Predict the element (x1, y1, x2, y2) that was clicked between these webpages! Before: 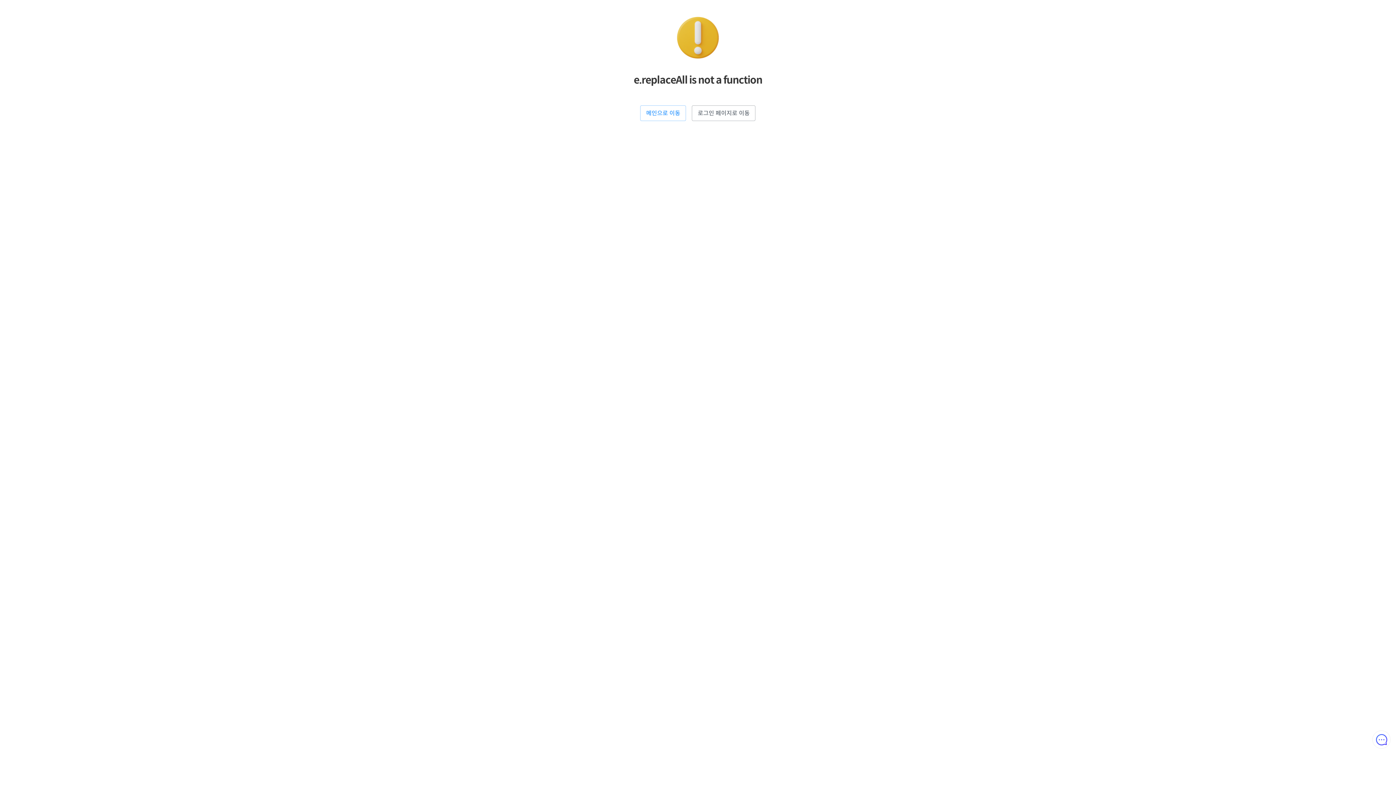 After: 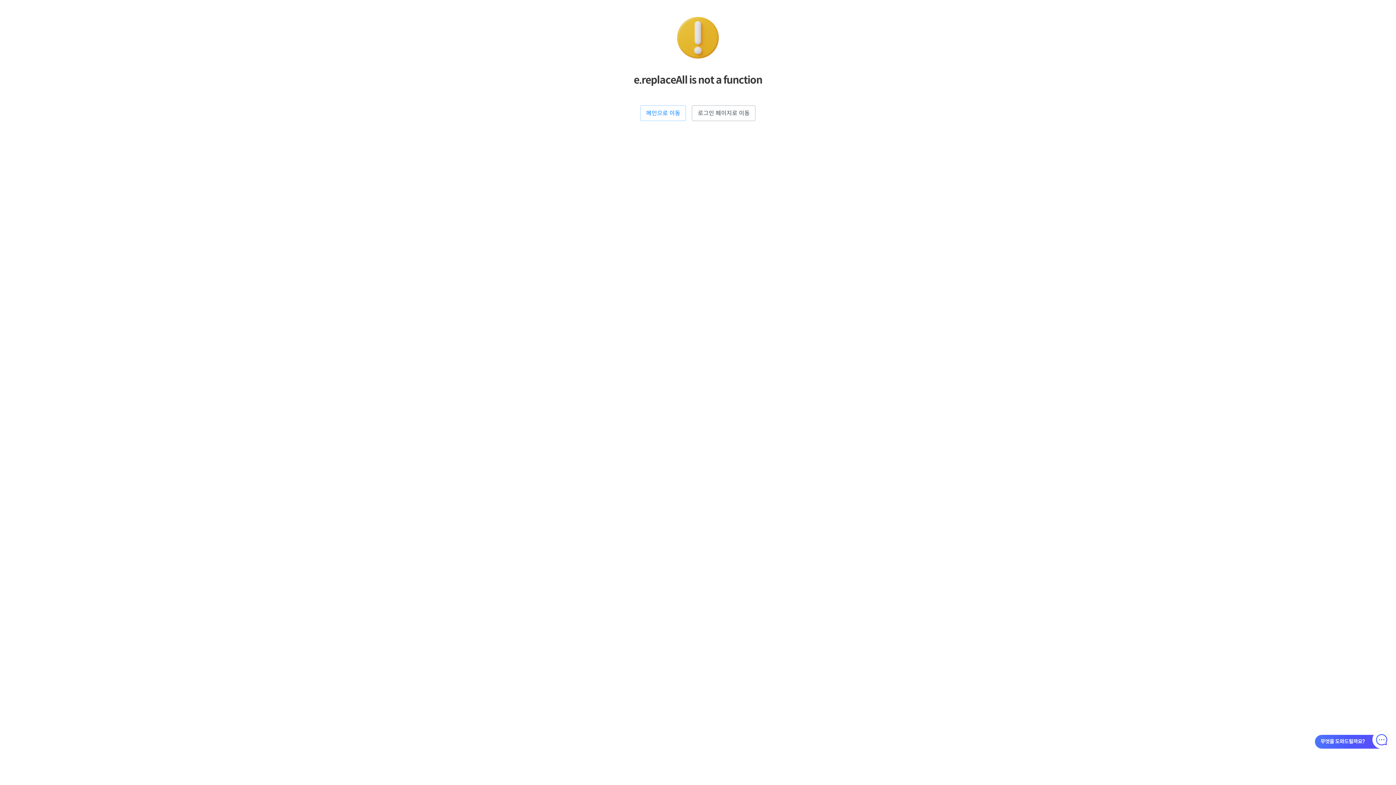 Action: bbox: (1372, 730, 1390, 749)